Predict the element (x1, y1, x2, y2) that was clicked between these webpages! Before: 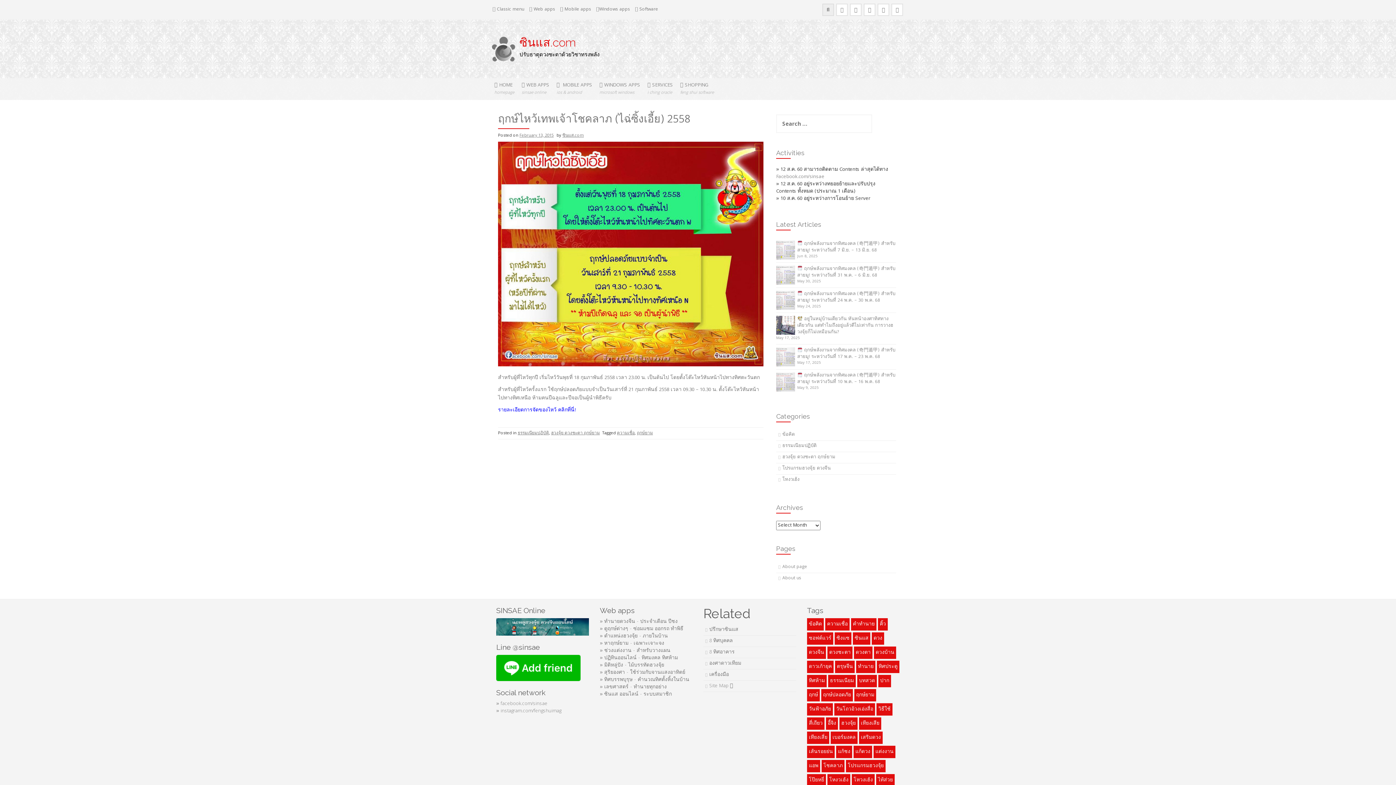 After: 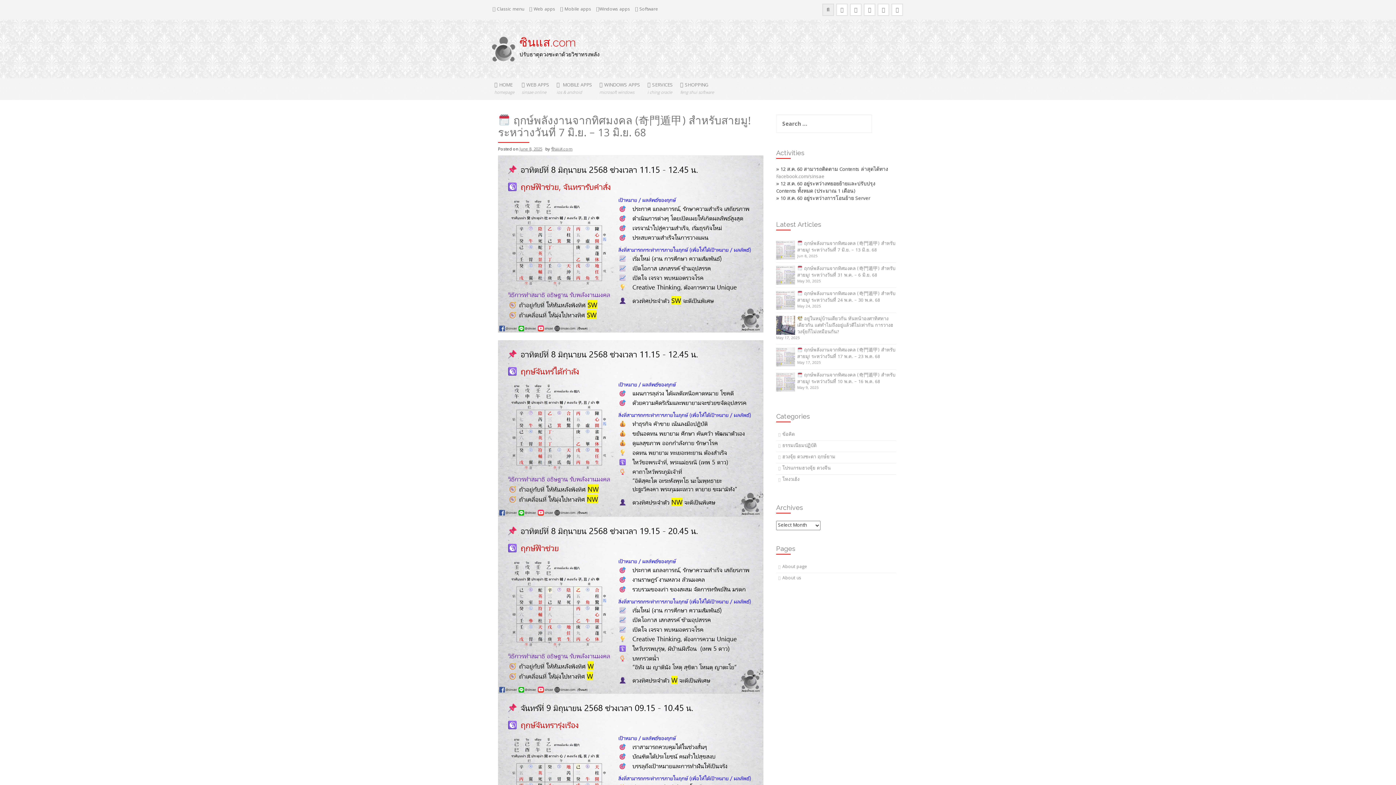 Action: bbox: (776, 246, 795, 254)